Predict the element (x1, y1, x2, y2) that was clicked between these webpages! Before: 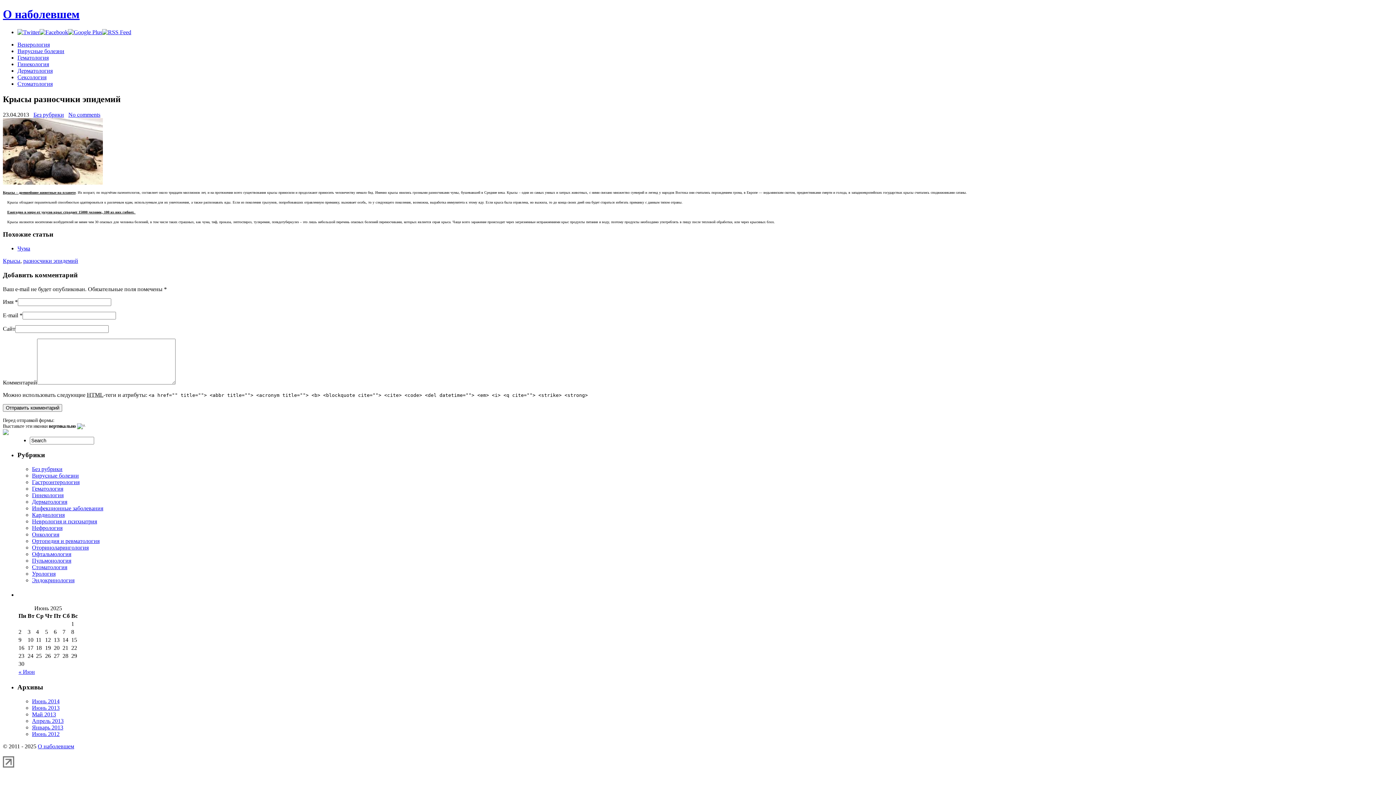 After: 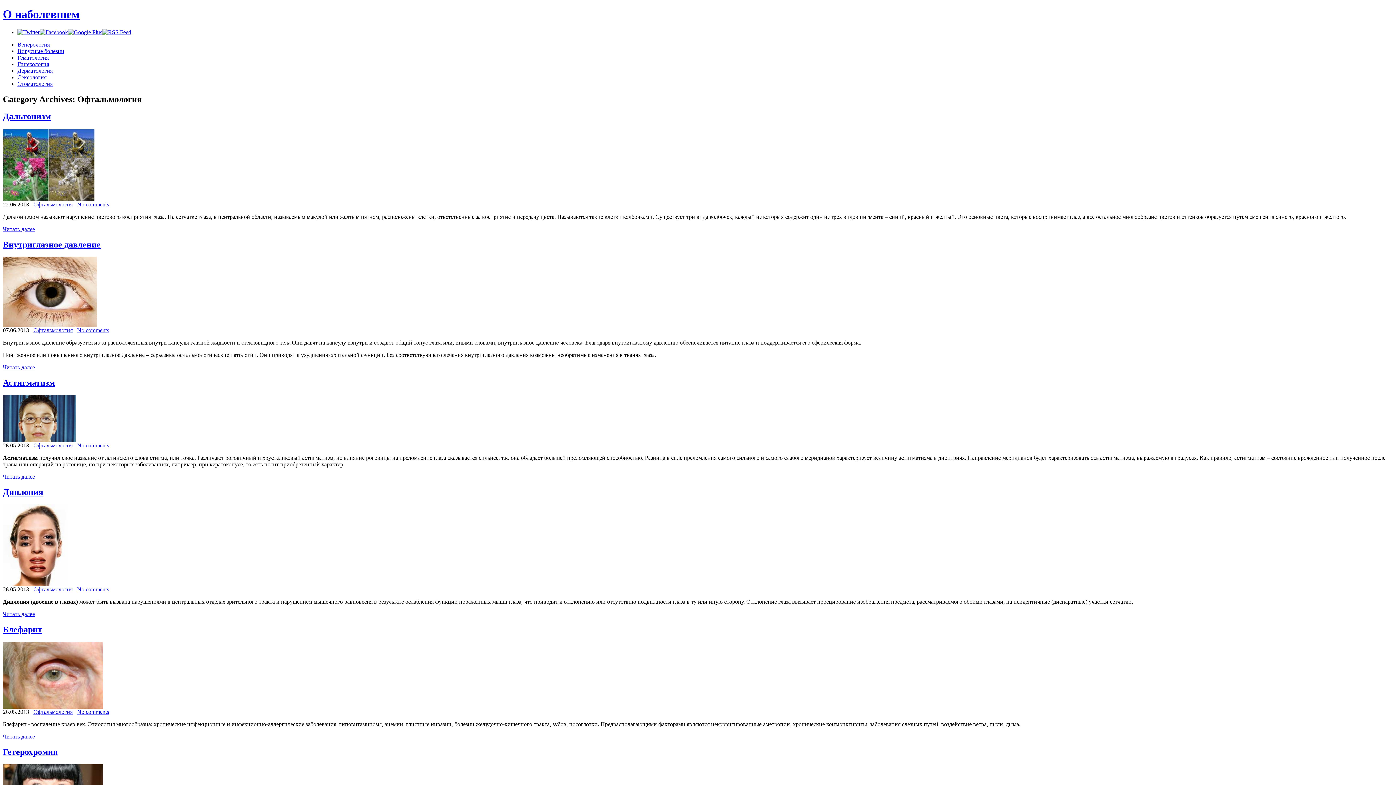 Action: bbox: (32, 551, 71, 557) label: Офтальмология